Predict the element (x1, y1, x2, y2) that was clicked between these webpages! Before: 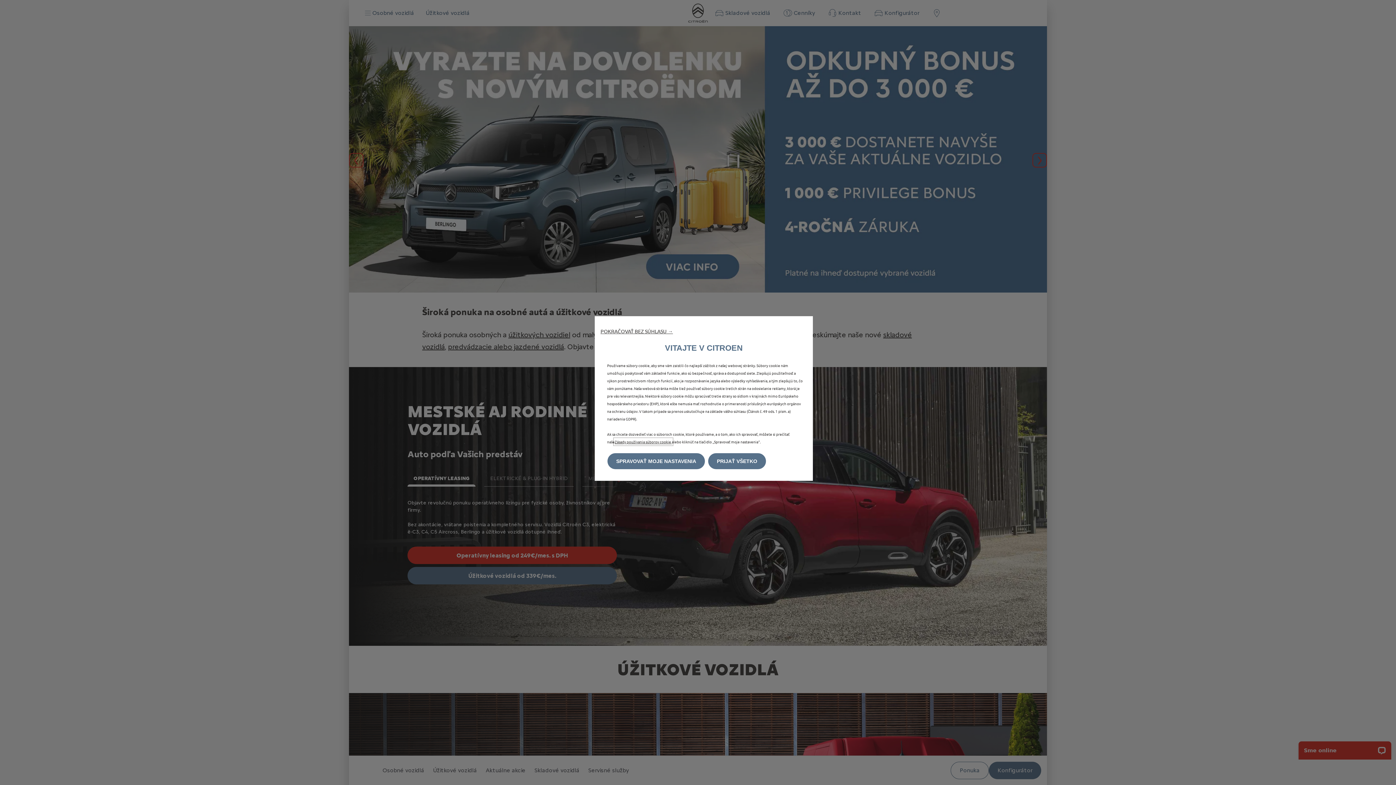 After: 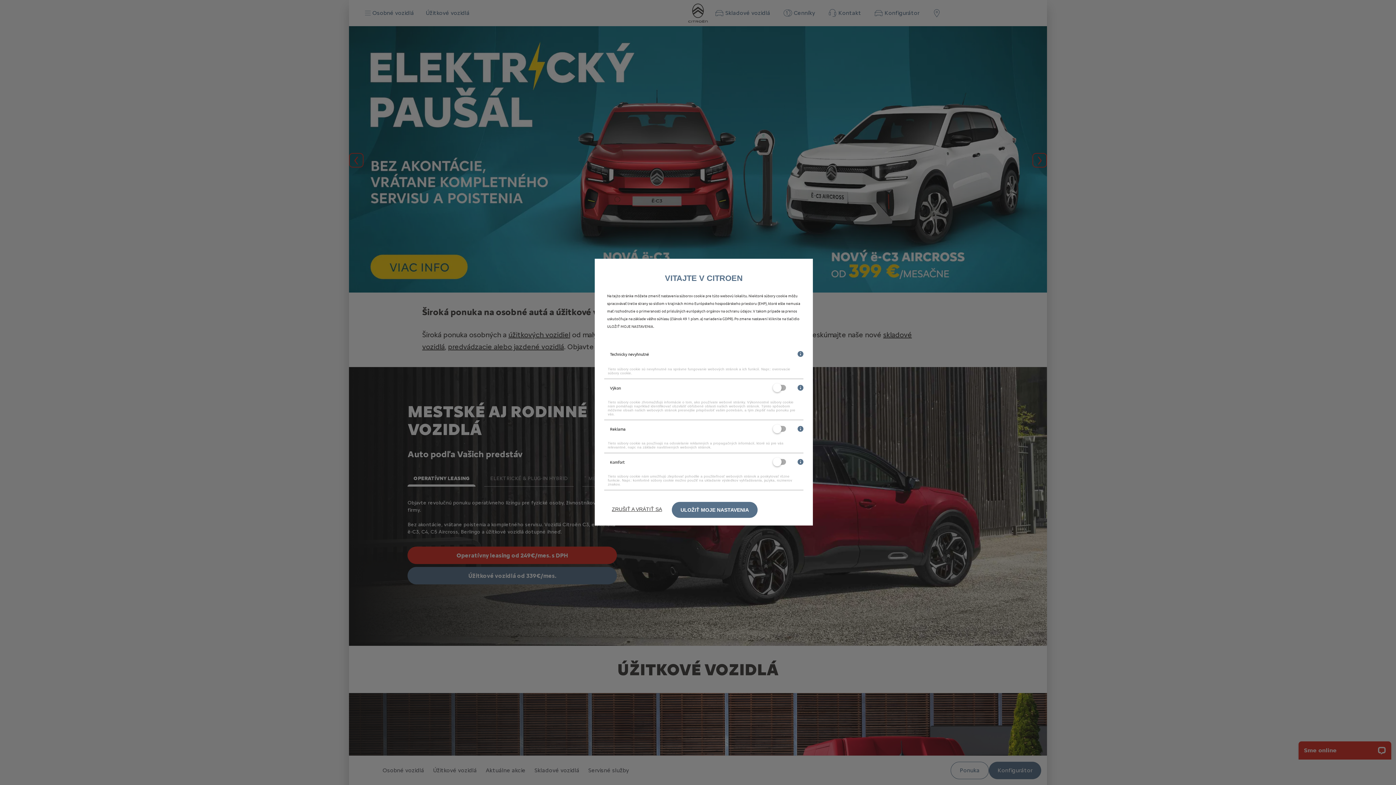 Action: bbox: (607, 453, 705, 469) label: SPRAVOVAŤ MOJE NASTAVENIA